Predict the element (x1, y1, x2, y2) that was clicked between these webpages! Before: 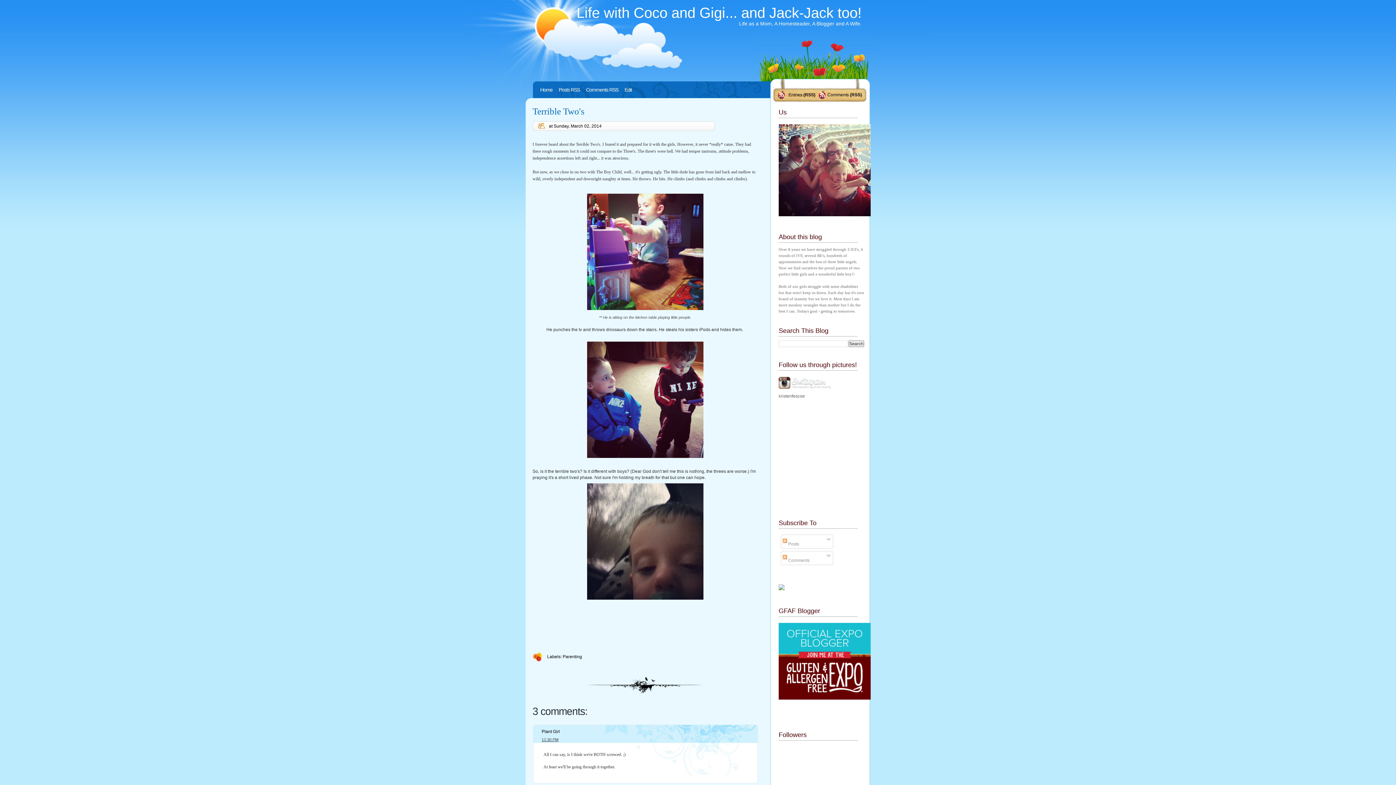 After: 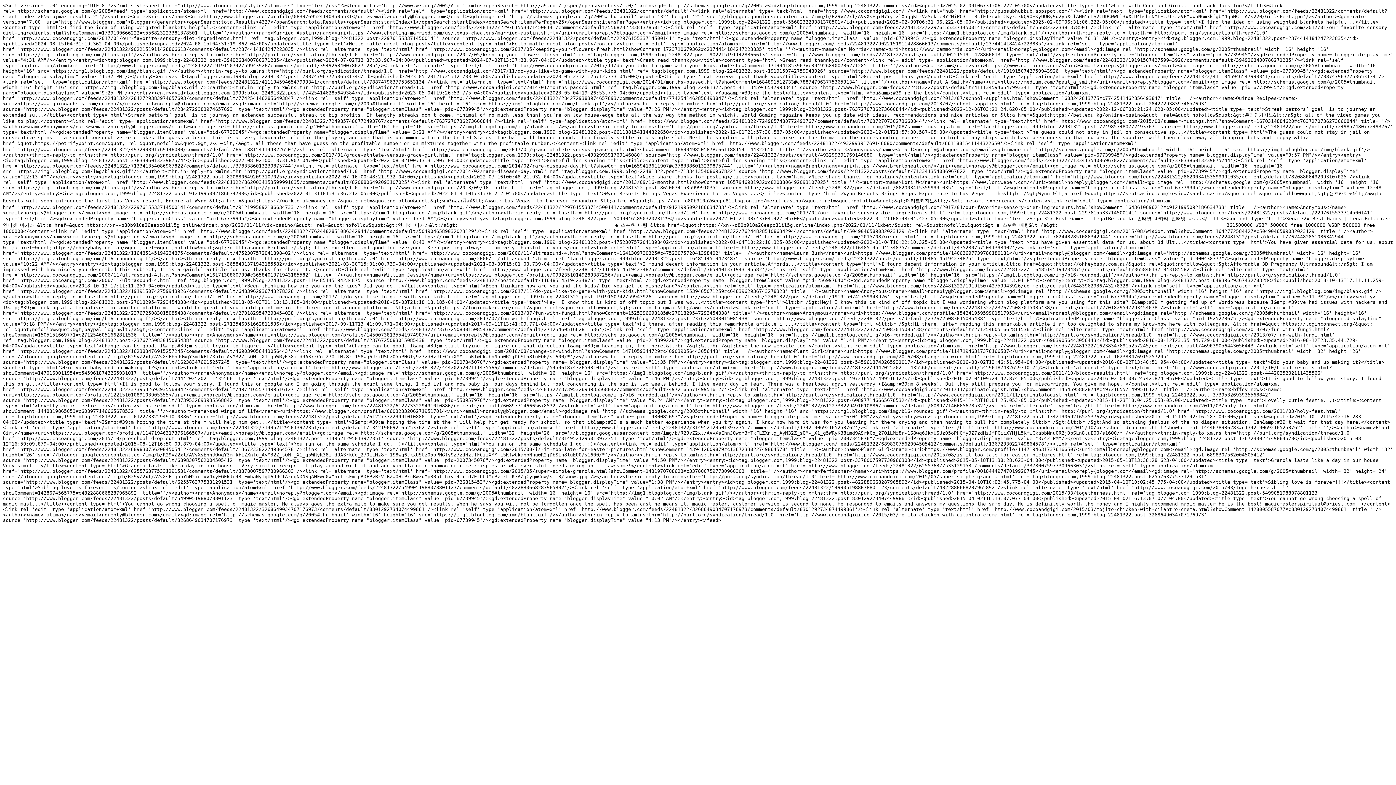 Action: bbox: (584, 85, 620, 94) label: Comments RSS